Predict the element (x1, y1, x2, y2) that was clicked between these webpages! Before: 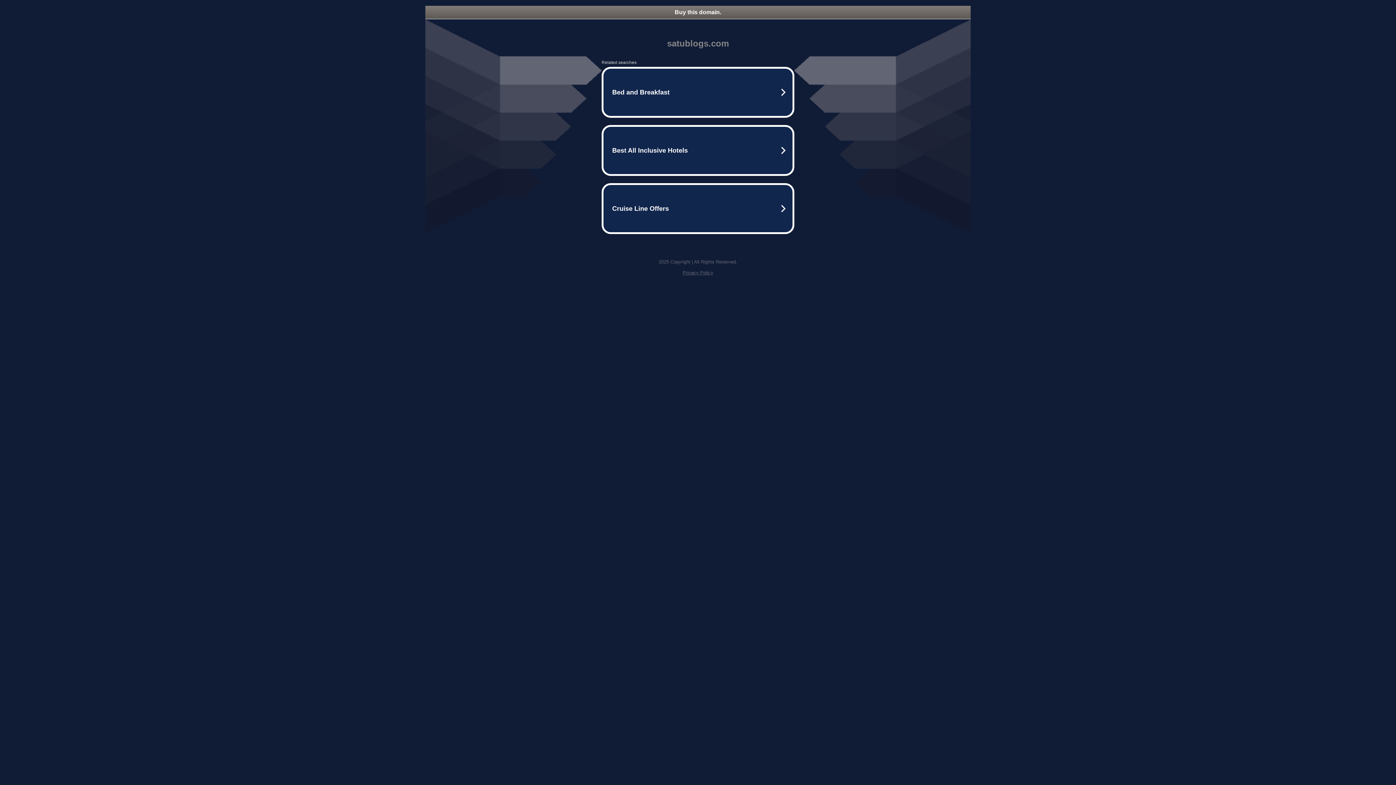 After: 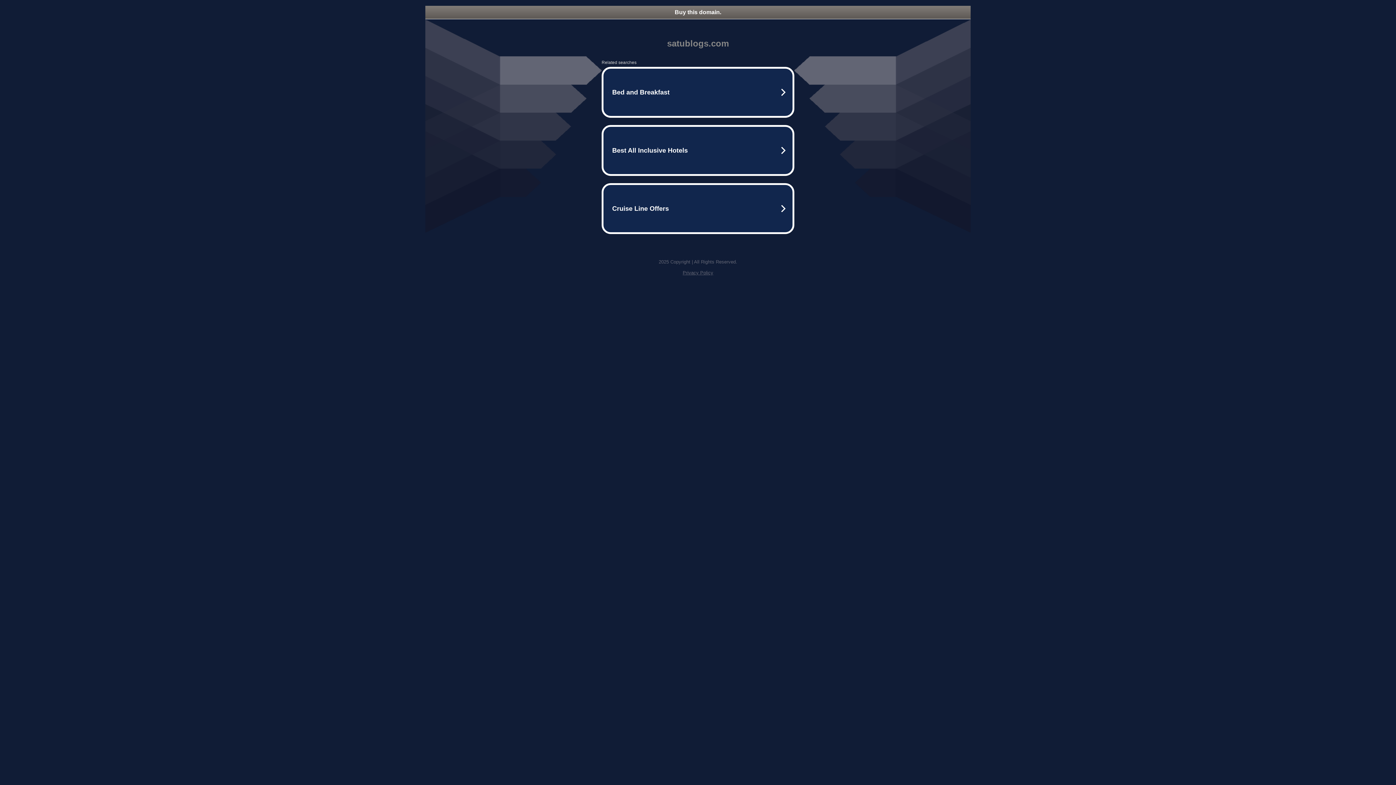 Action: label: Privacy Policy bbox: (682, 270, 713, 275)